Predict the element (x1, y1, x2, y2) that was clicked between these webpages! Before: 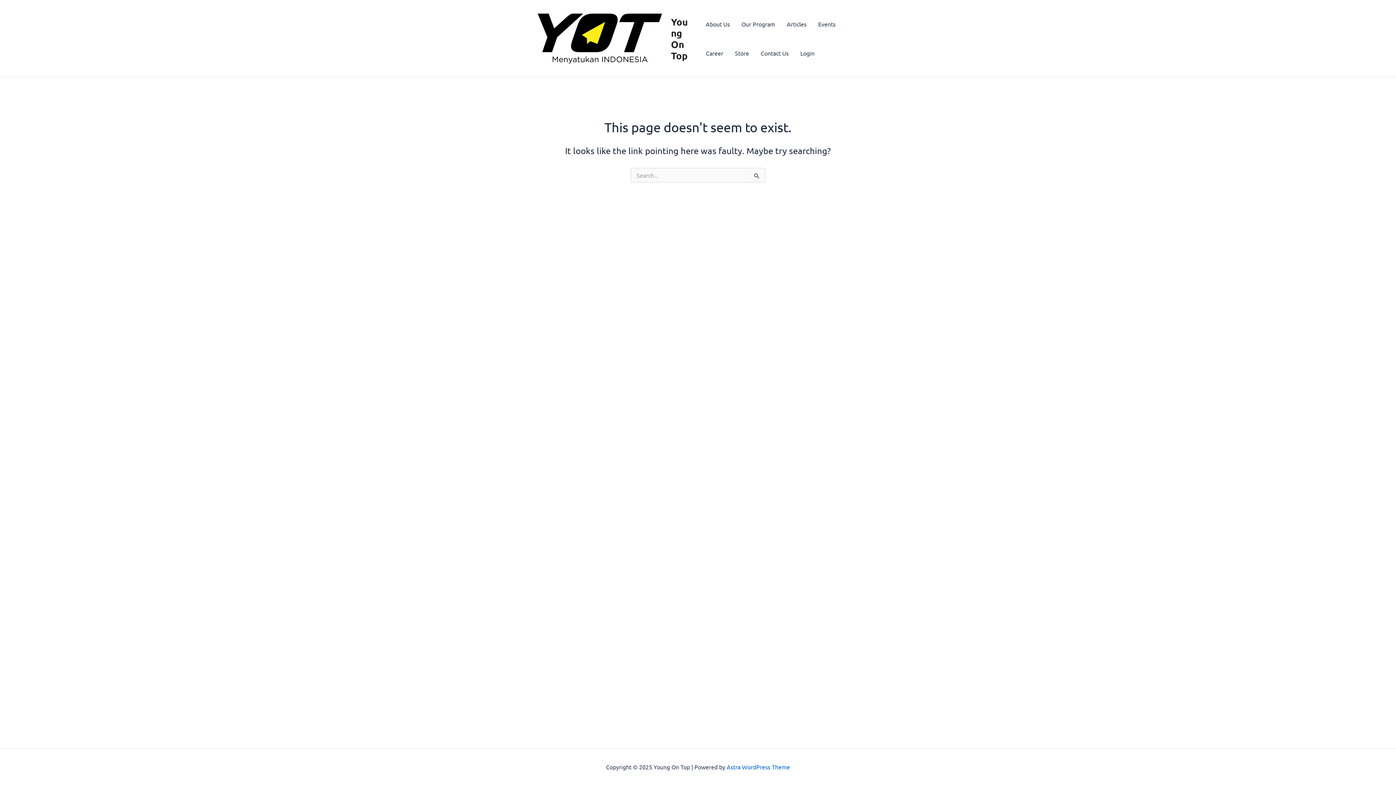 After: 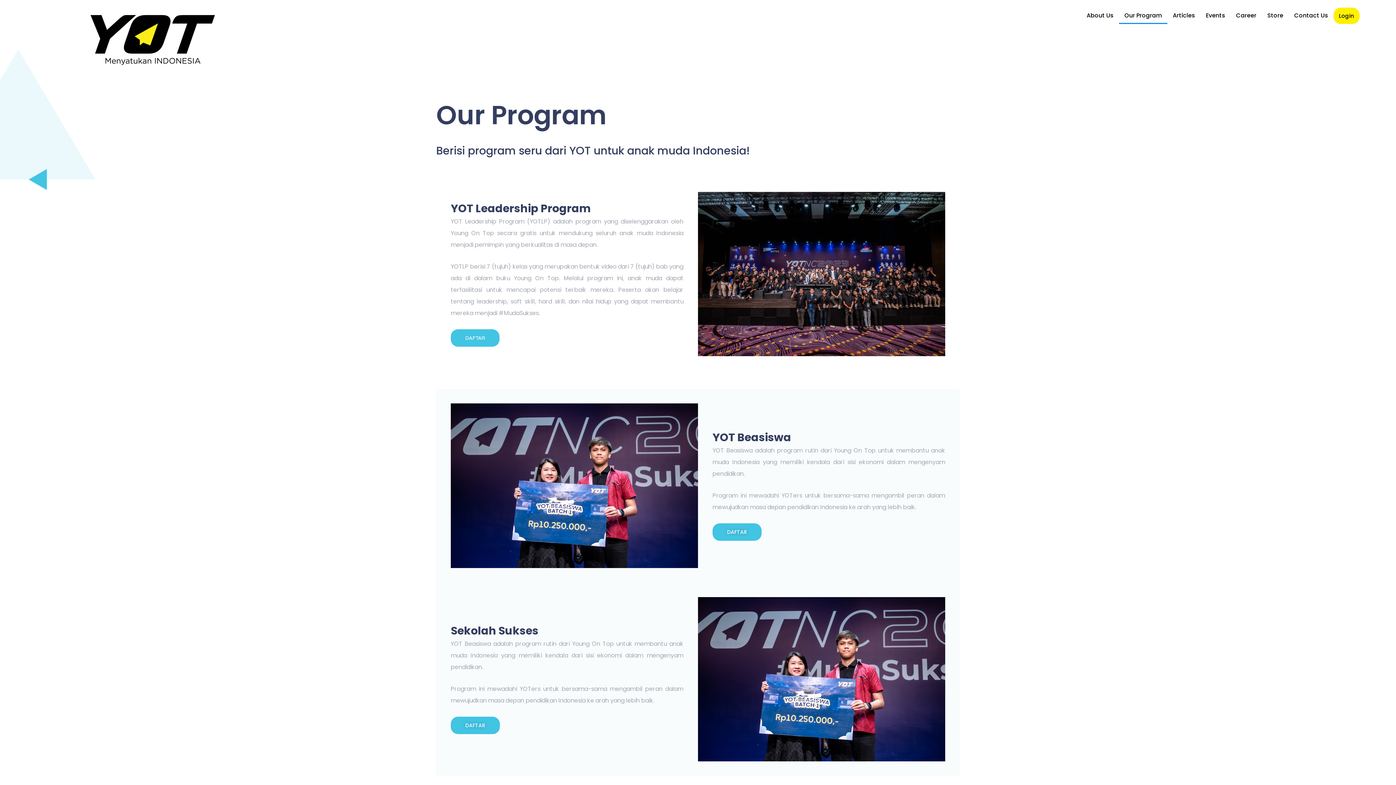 Action: bbox: (735, 9, 781, 38) label: Our Program